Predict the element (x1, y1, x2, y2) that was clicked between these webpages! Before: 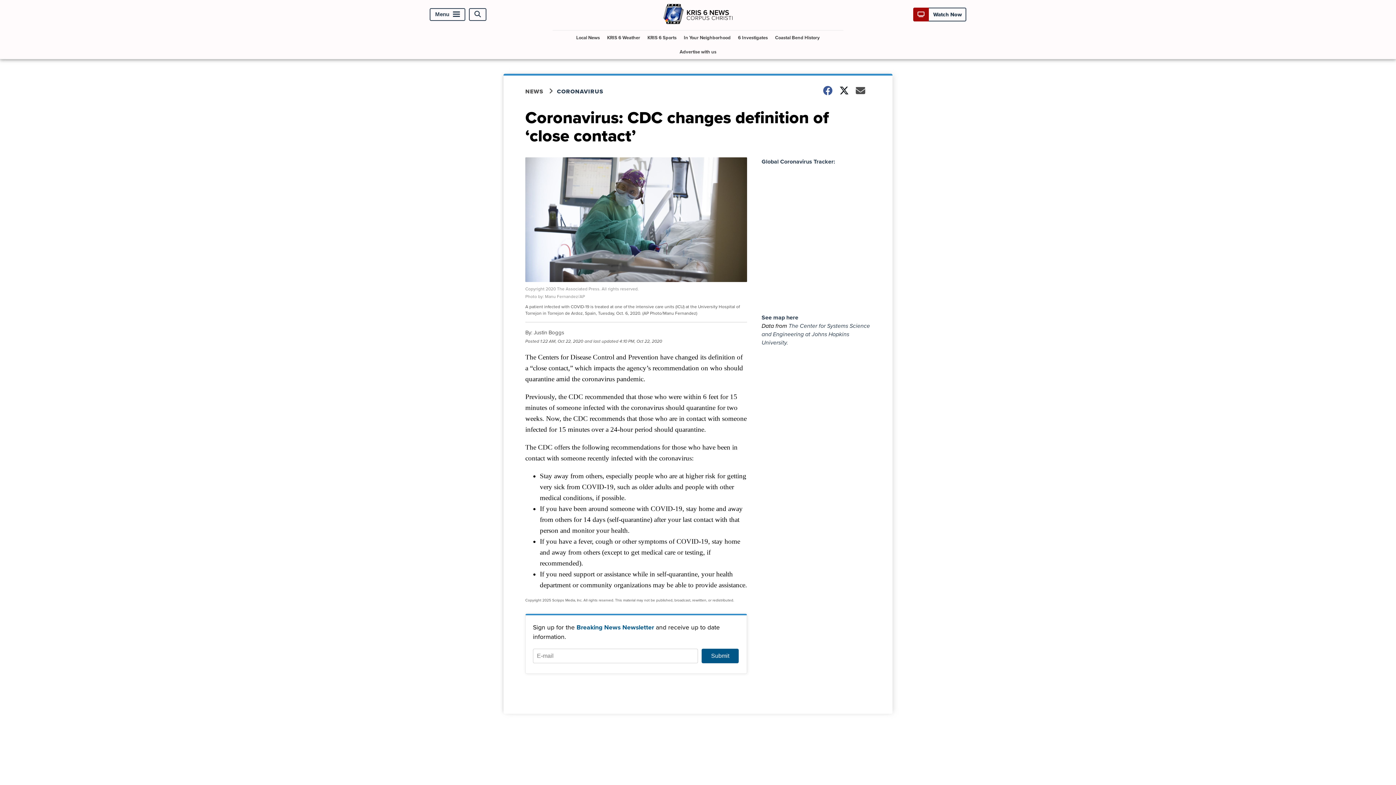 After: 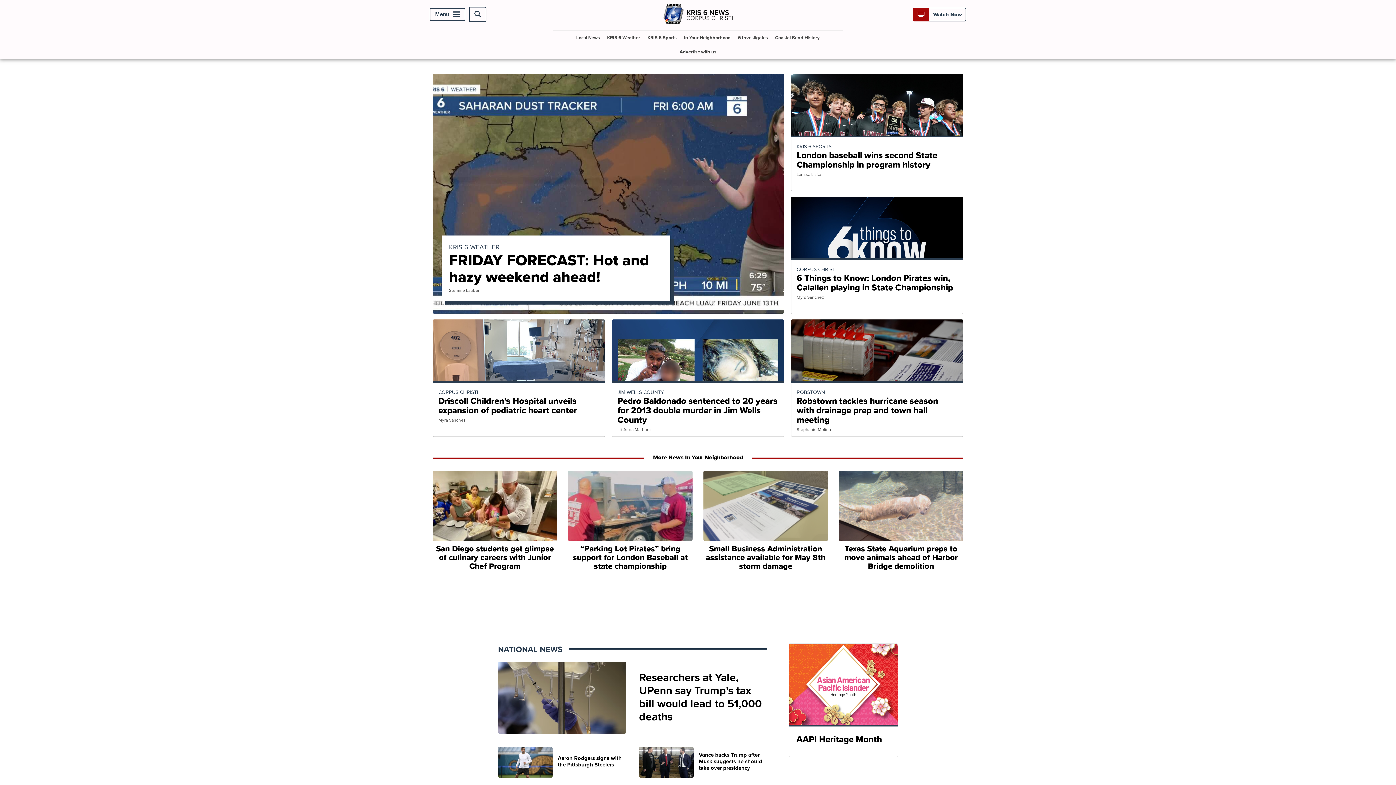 Action: bbox: (663, 19, 732, 27)